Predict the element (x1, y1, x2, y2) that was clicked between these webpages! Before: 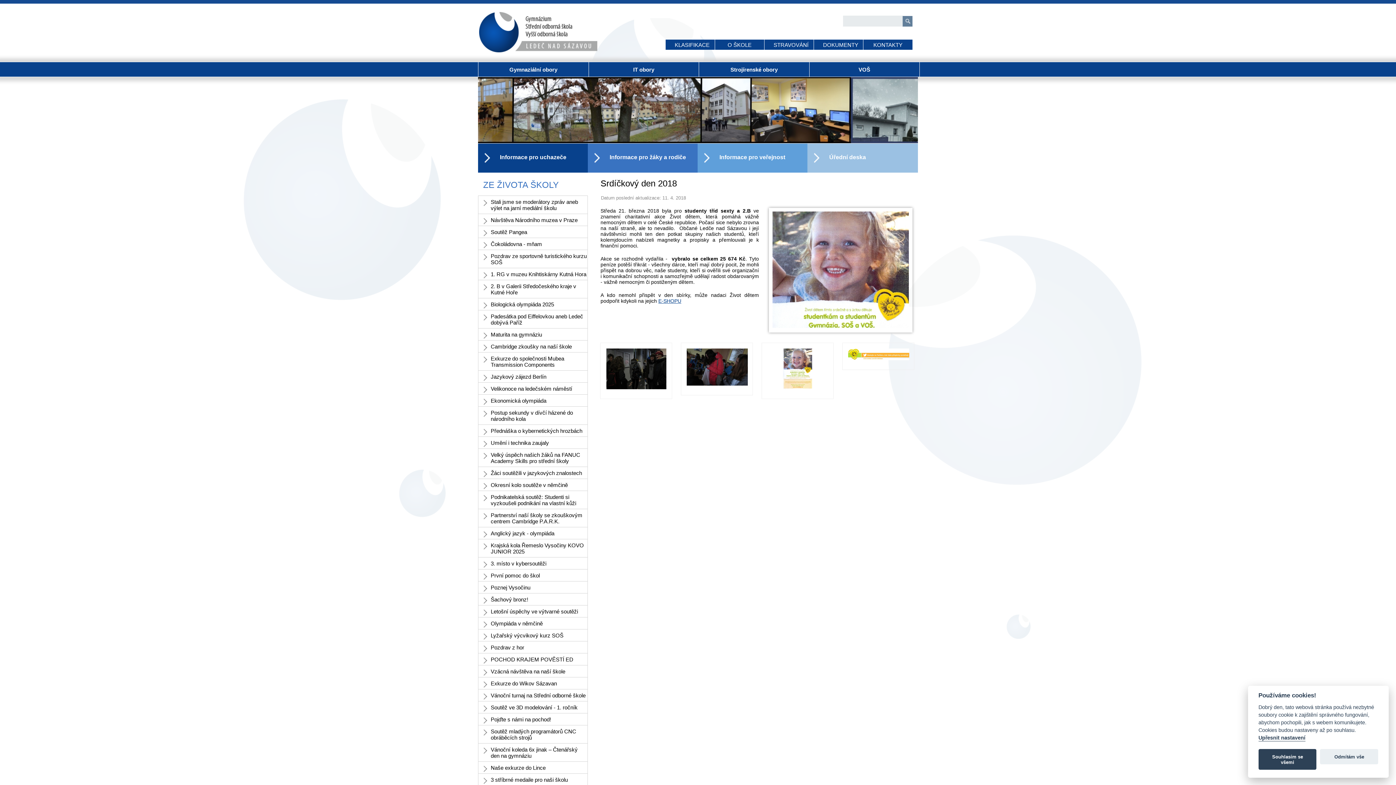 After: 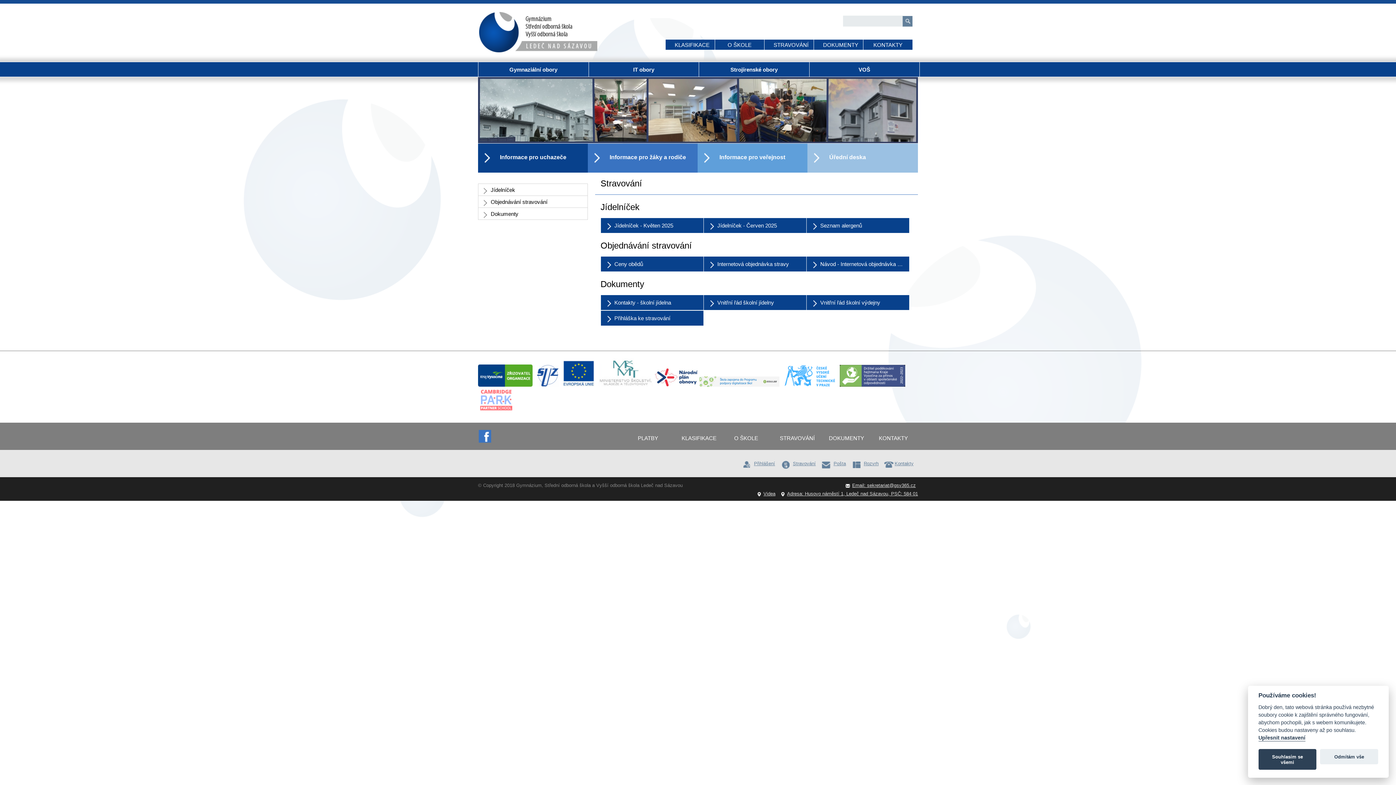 Action: bbox: (764, 41, 817, 48) label: STRAVOVÁNÍ